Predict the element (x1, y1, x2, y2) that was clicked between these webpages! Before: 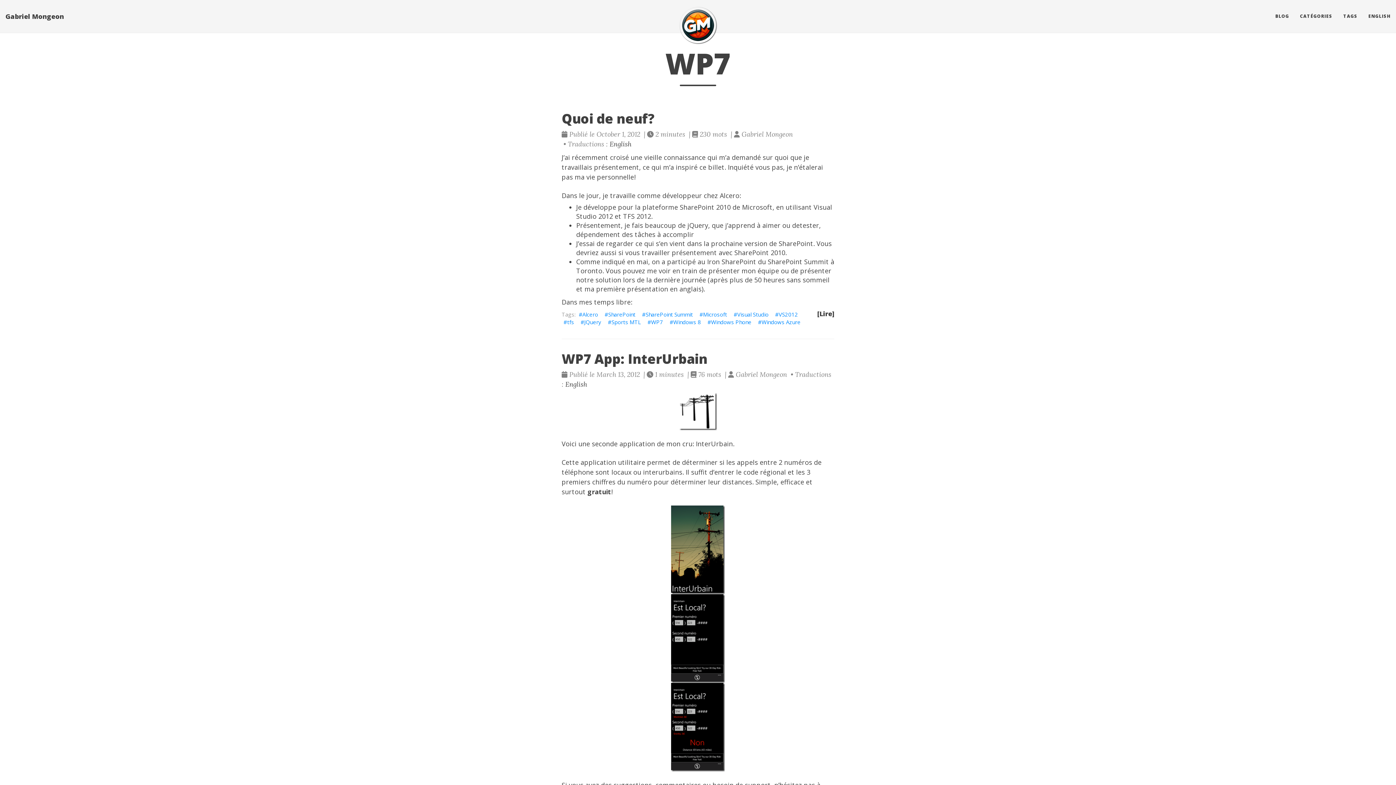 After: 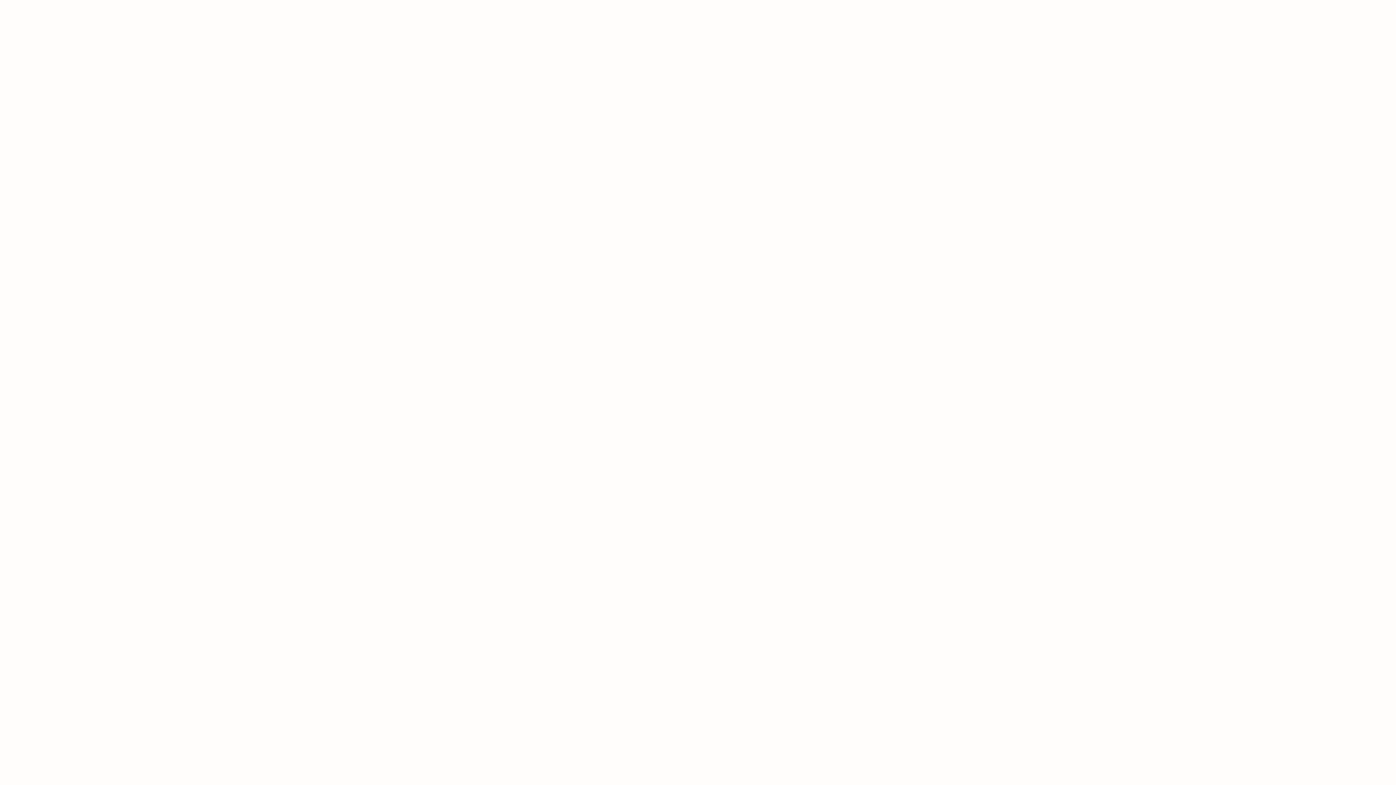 Action: bbox: (704, 239, 813, 248) label: la prochaine version de SharePoint